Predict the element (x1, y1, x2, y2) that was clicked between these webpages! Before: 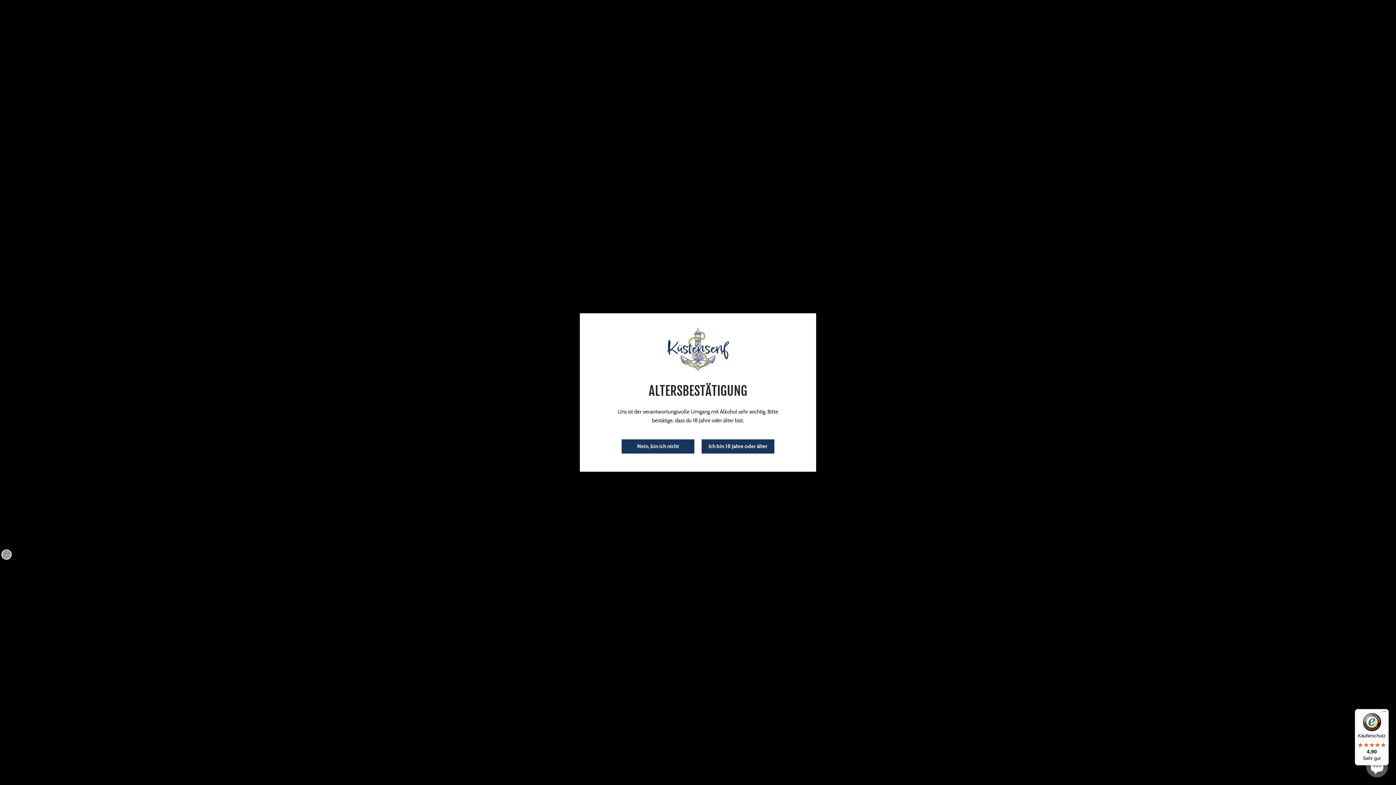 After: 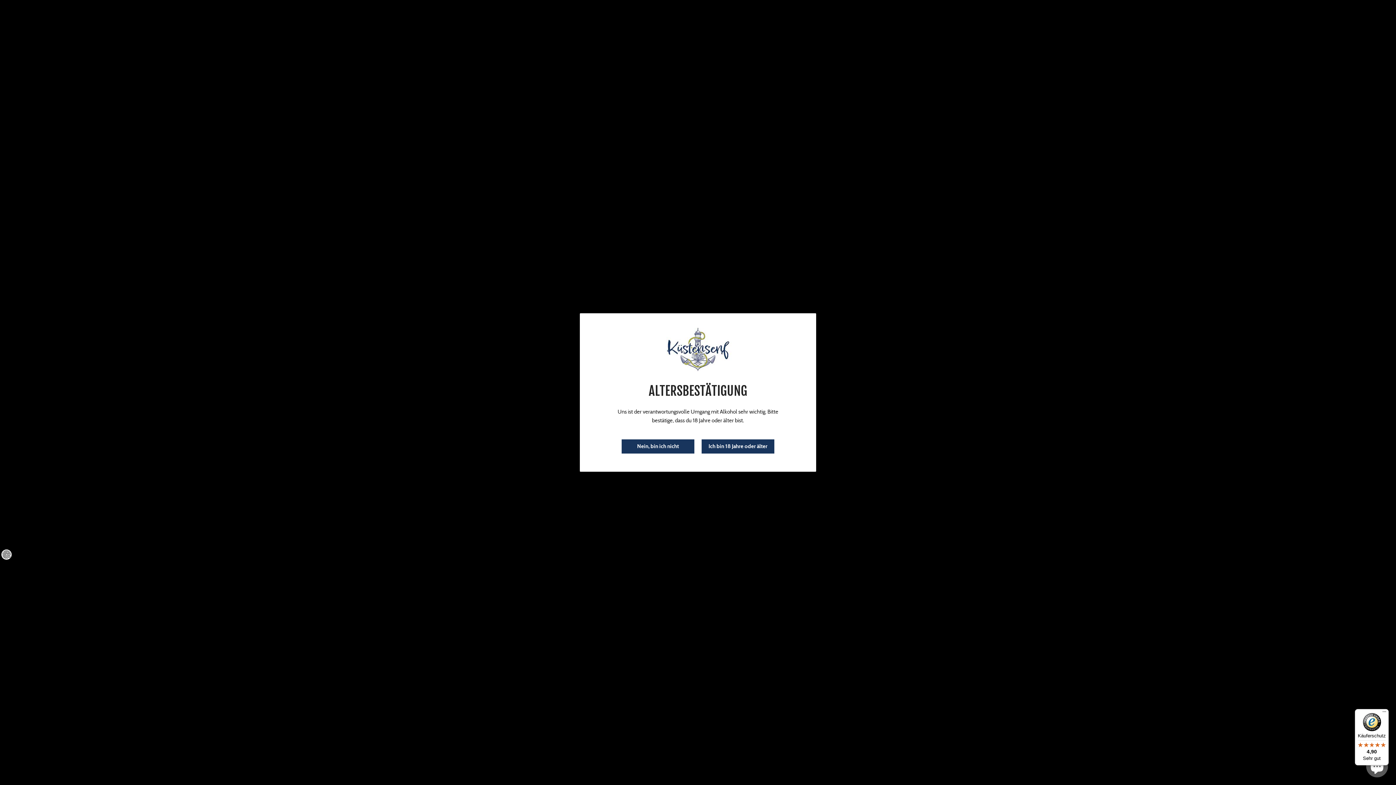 Action: bbox: (1355, 709, 1389, 765) label: Käuferschutz

4,90

Sehr gut